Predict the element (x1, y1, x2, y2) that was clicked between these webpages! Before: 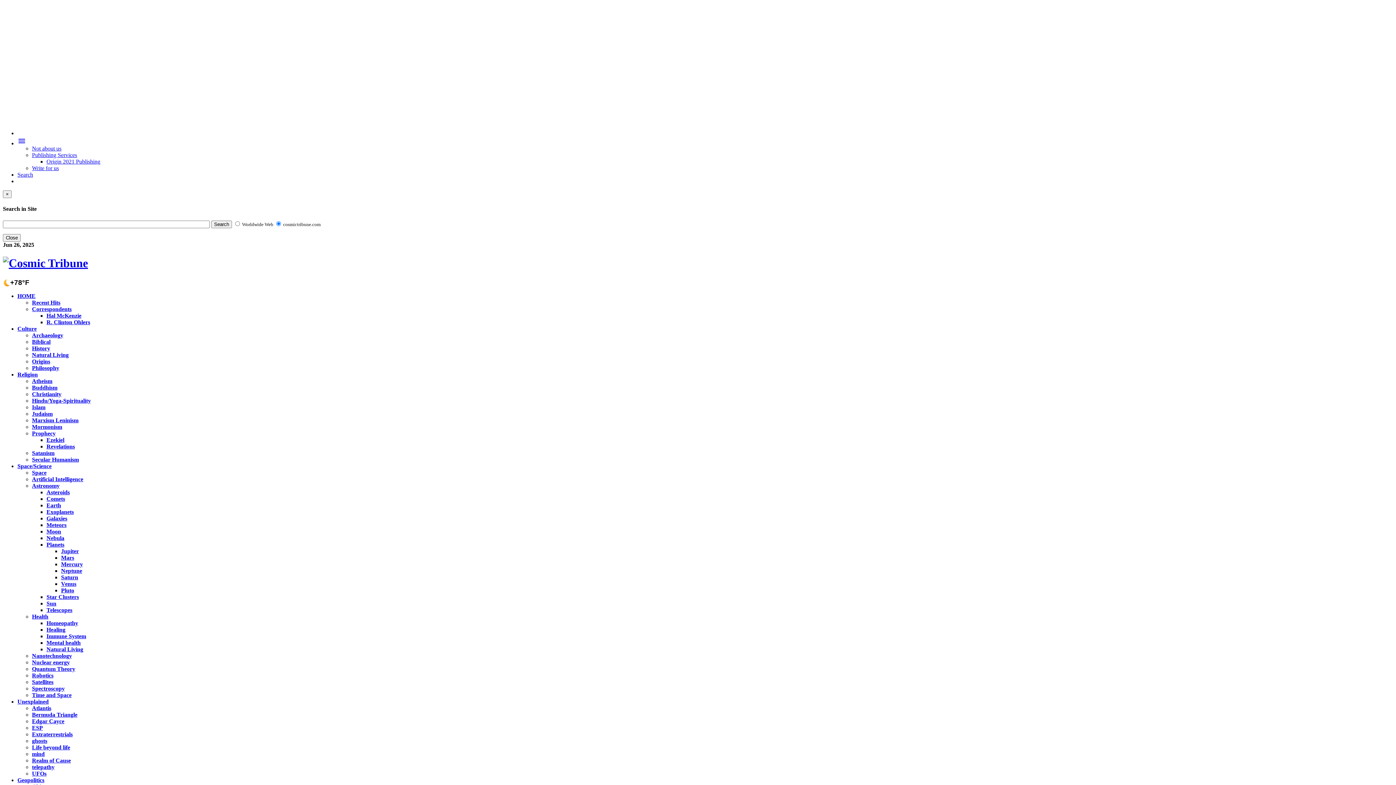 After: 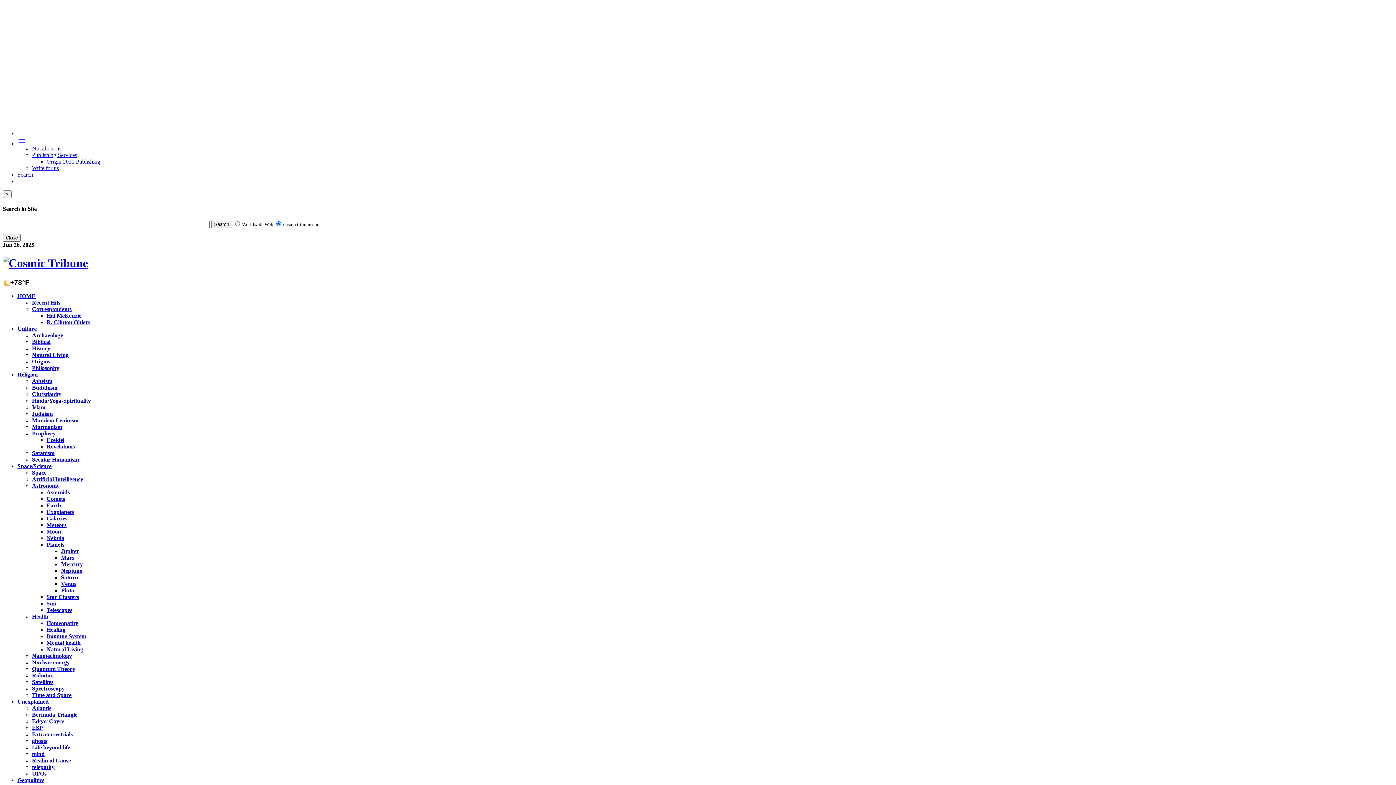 Action: label: Religion bbox: (17, 371, 37, 377)